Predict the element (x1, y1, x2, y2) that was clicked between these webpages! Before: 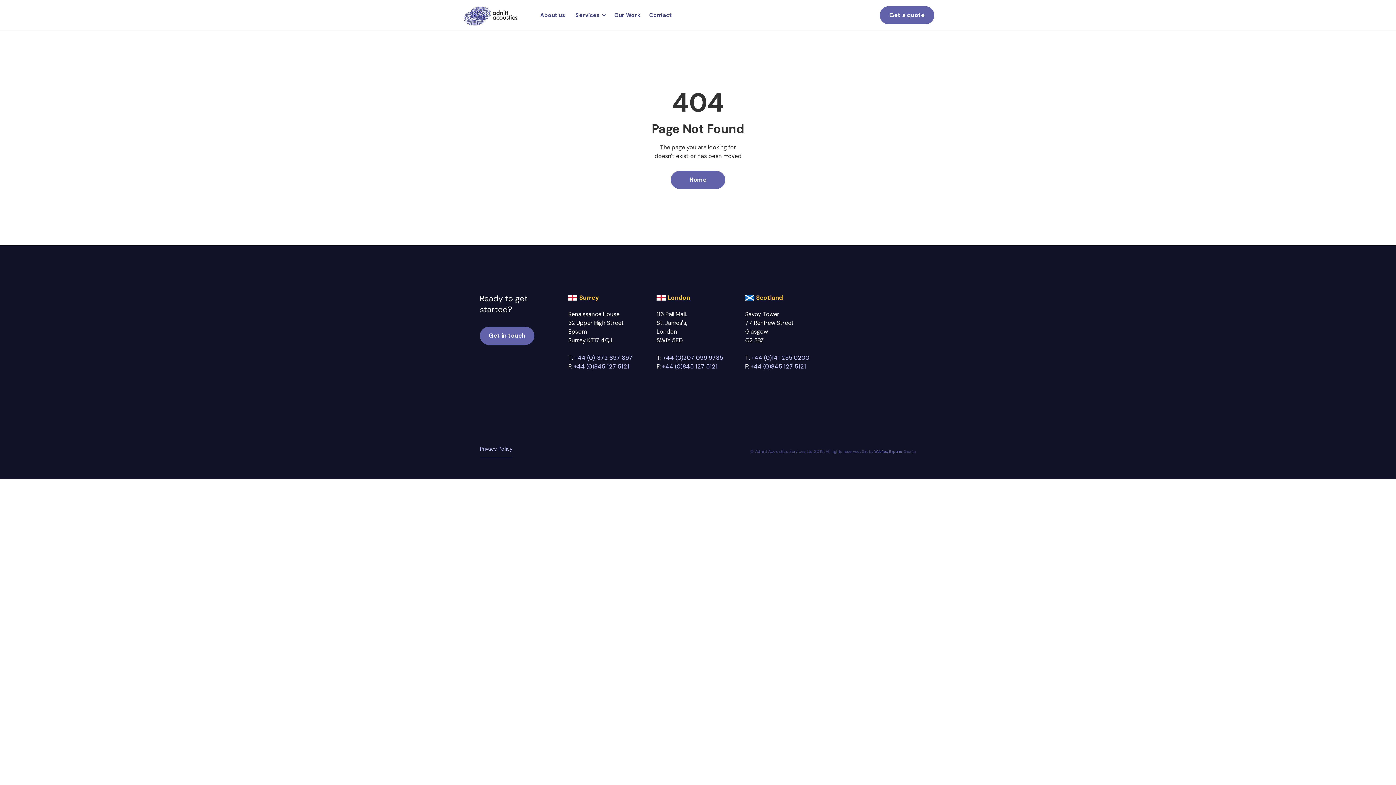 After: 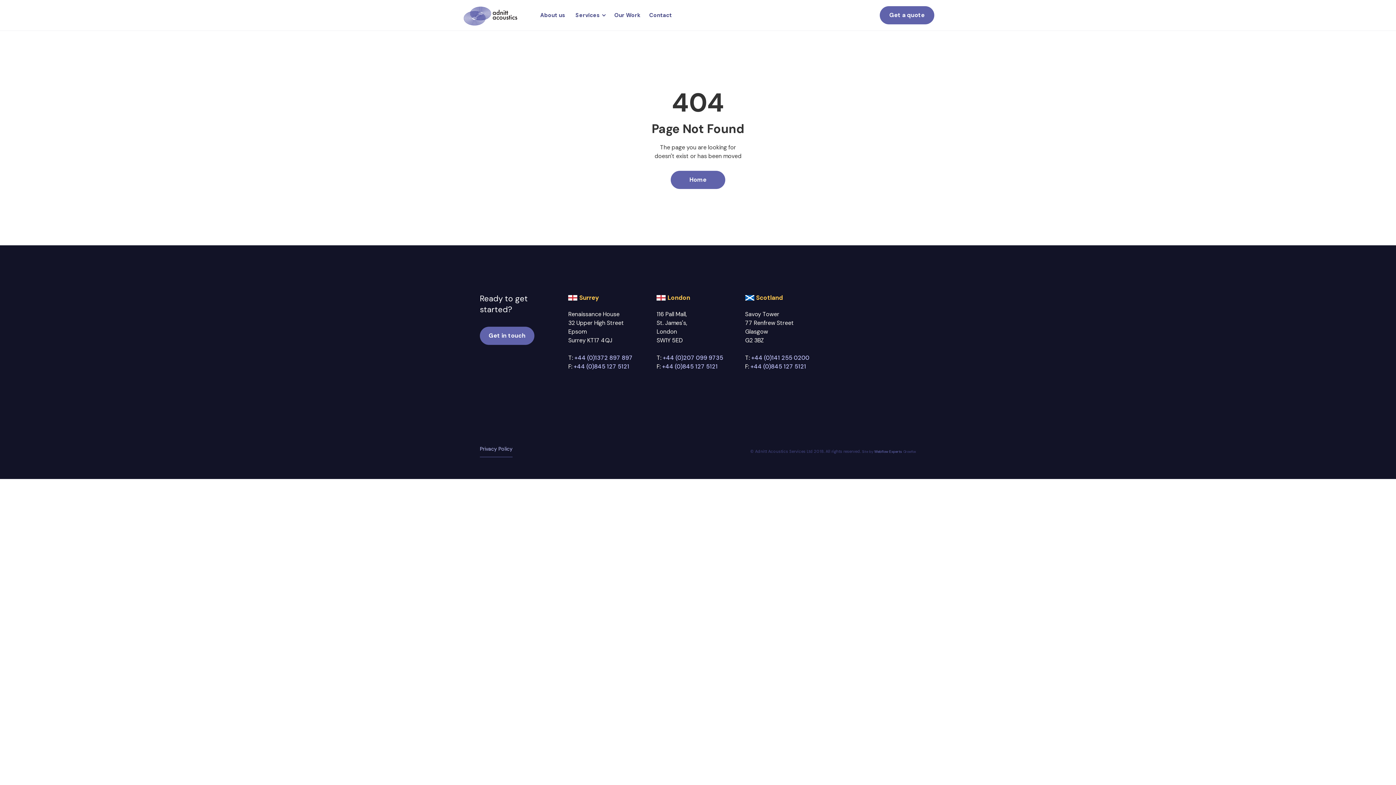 Action: bbox: (874, 449, 902, 454) label: Webflow Experts